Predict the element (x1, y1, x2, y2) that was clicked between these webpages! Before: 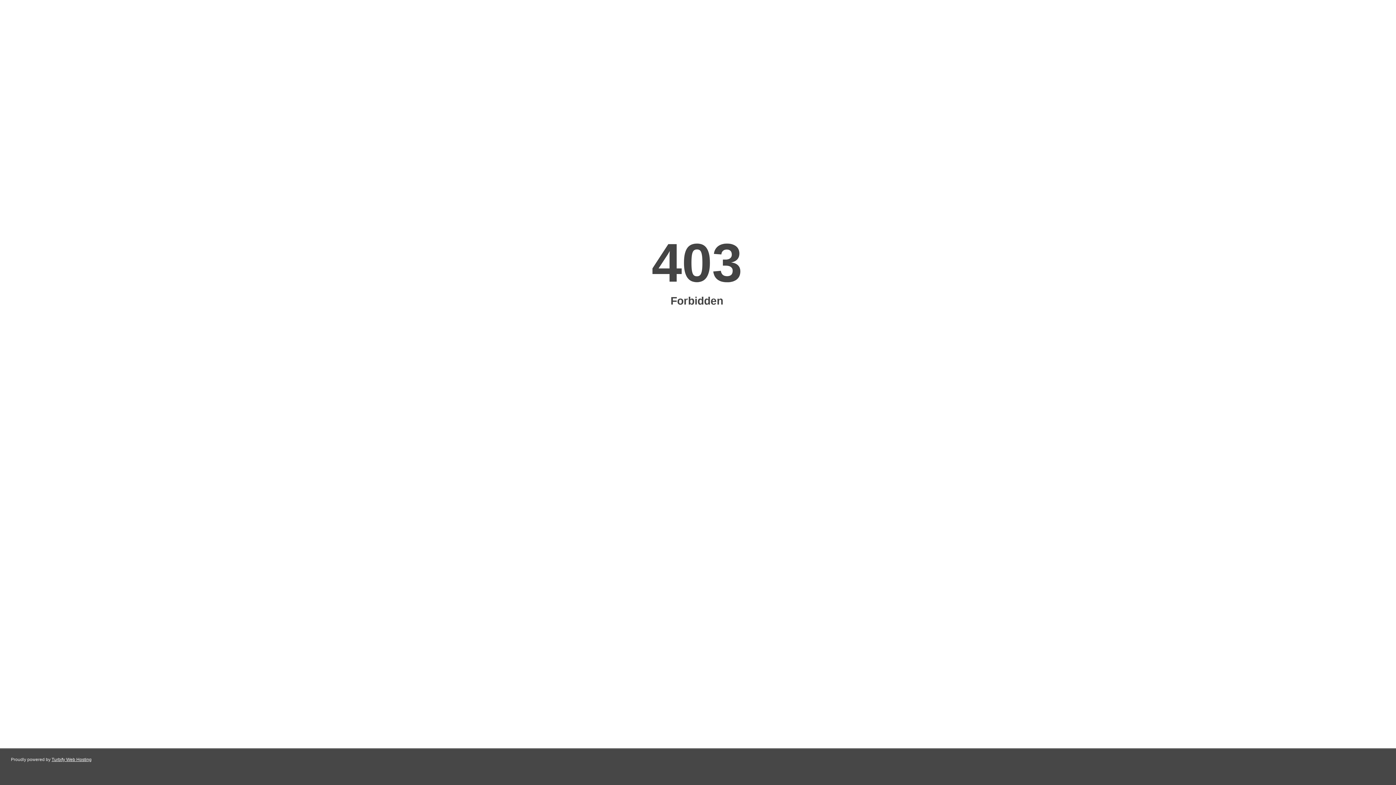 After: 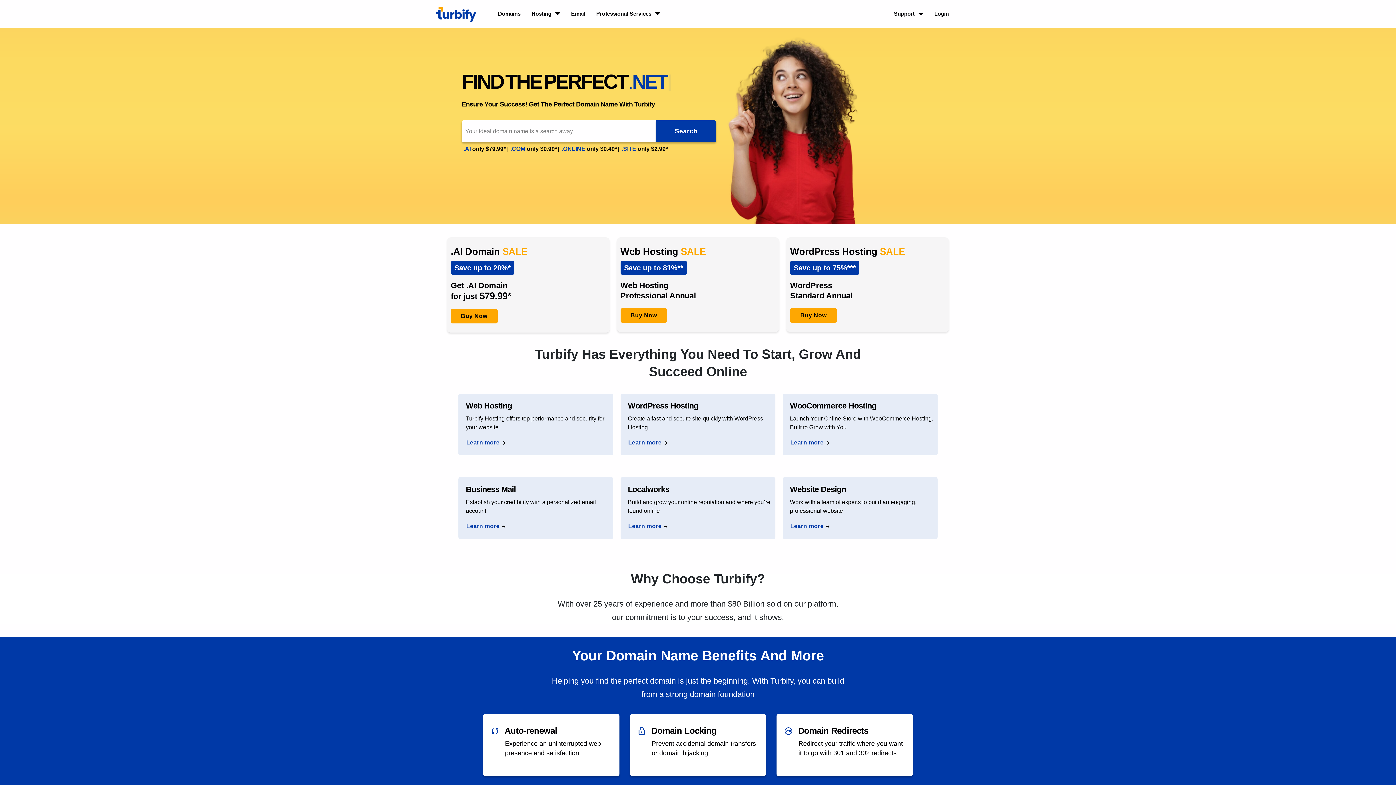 Action: label: Turbify Web Hosting bbox: (51, 757, 91, 762)